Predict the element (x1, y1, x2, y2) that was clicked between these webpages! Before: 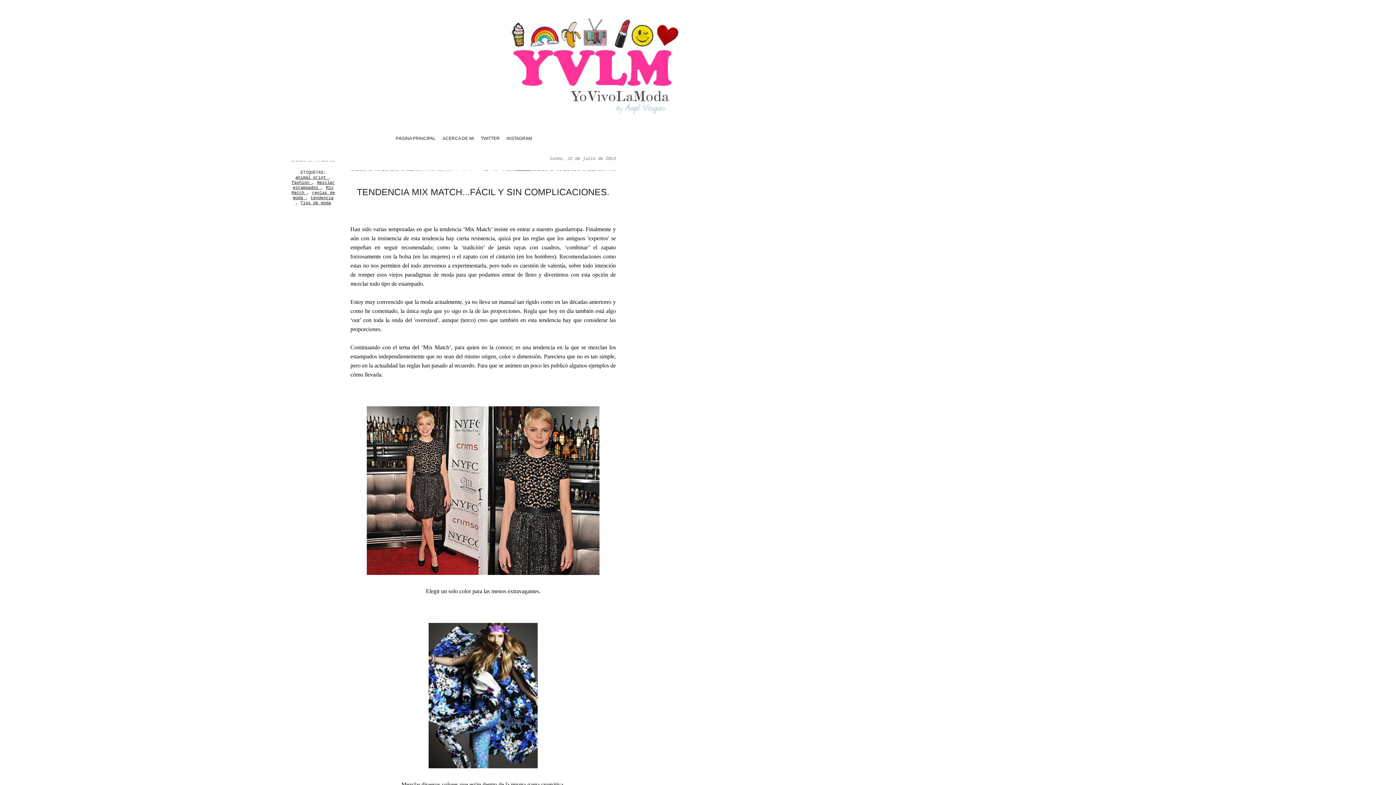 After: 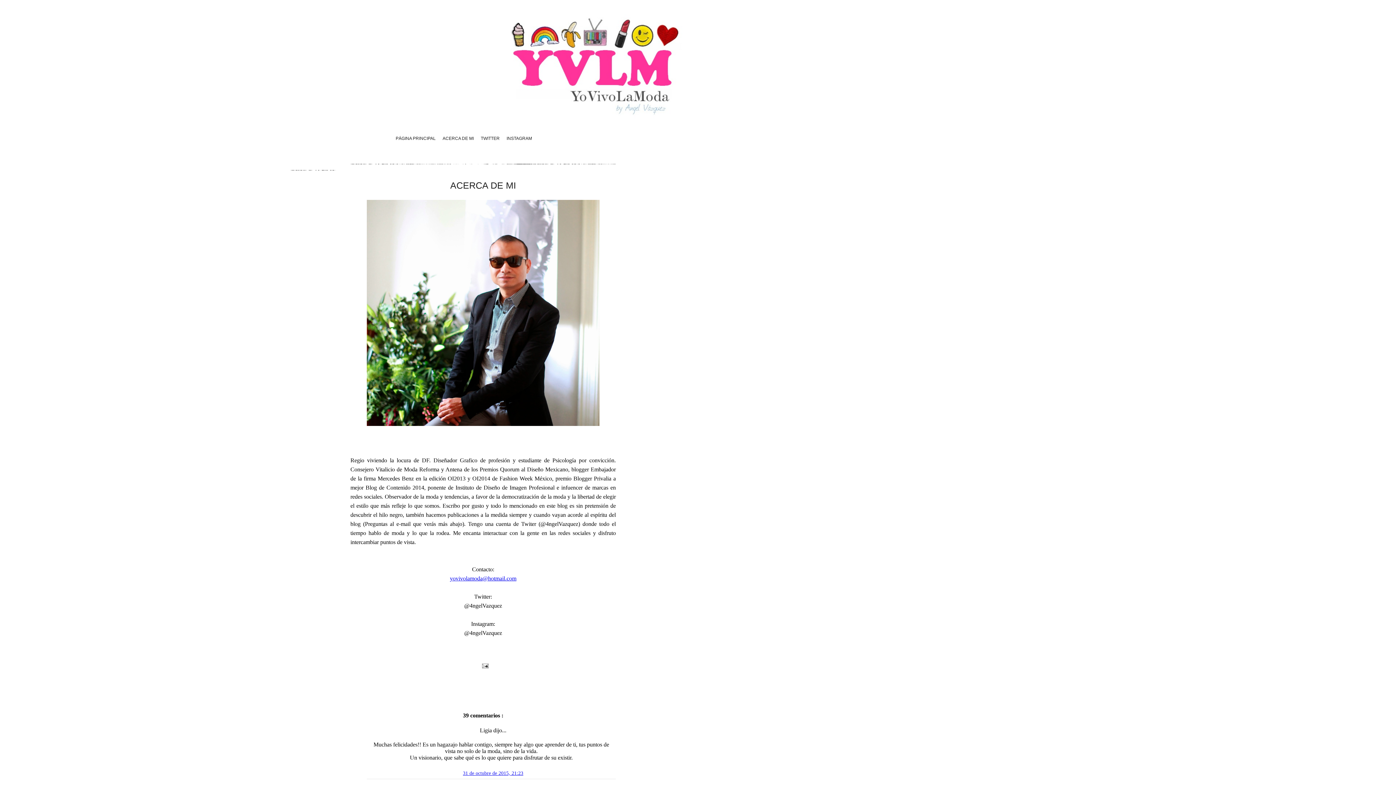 Action: label: ACERCA DE MI bbox: (442, 136, 474, 141)